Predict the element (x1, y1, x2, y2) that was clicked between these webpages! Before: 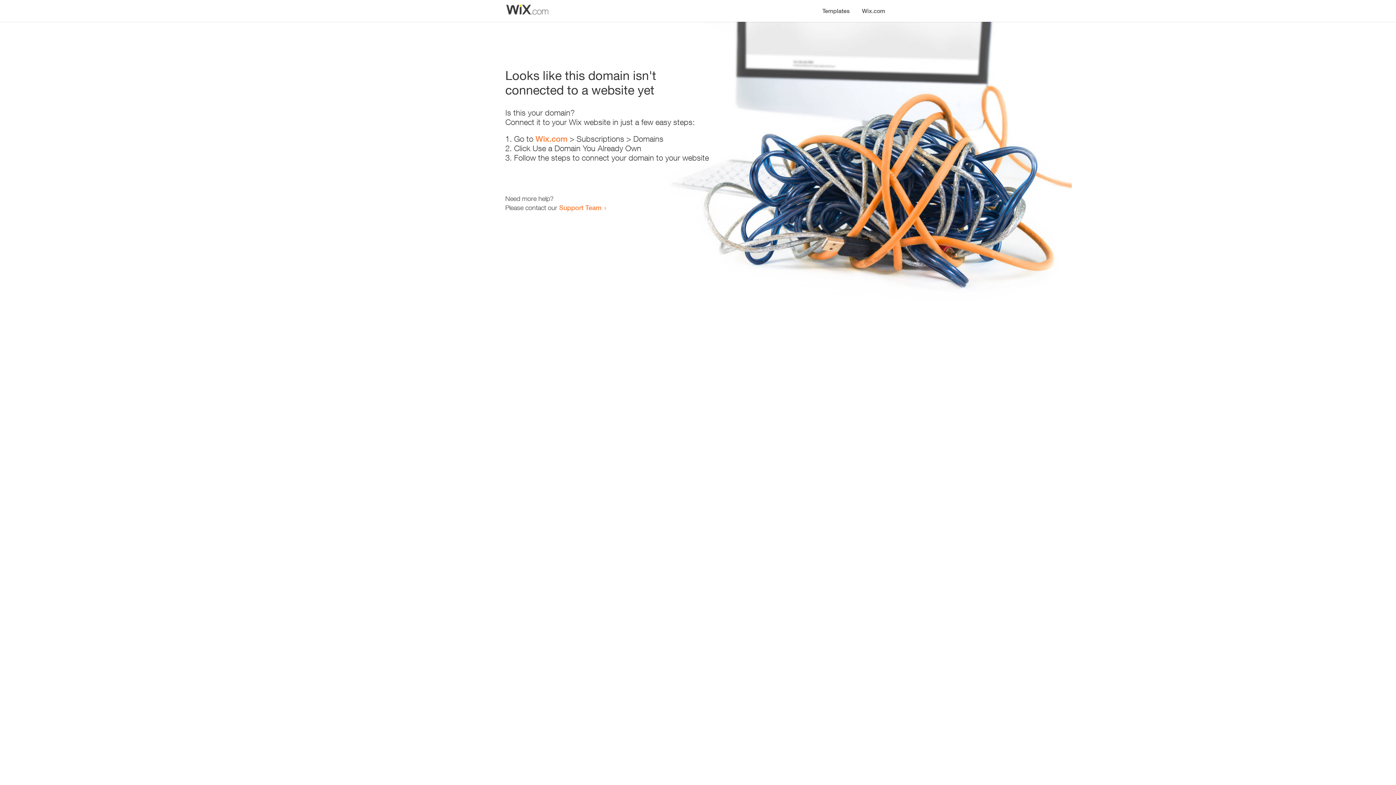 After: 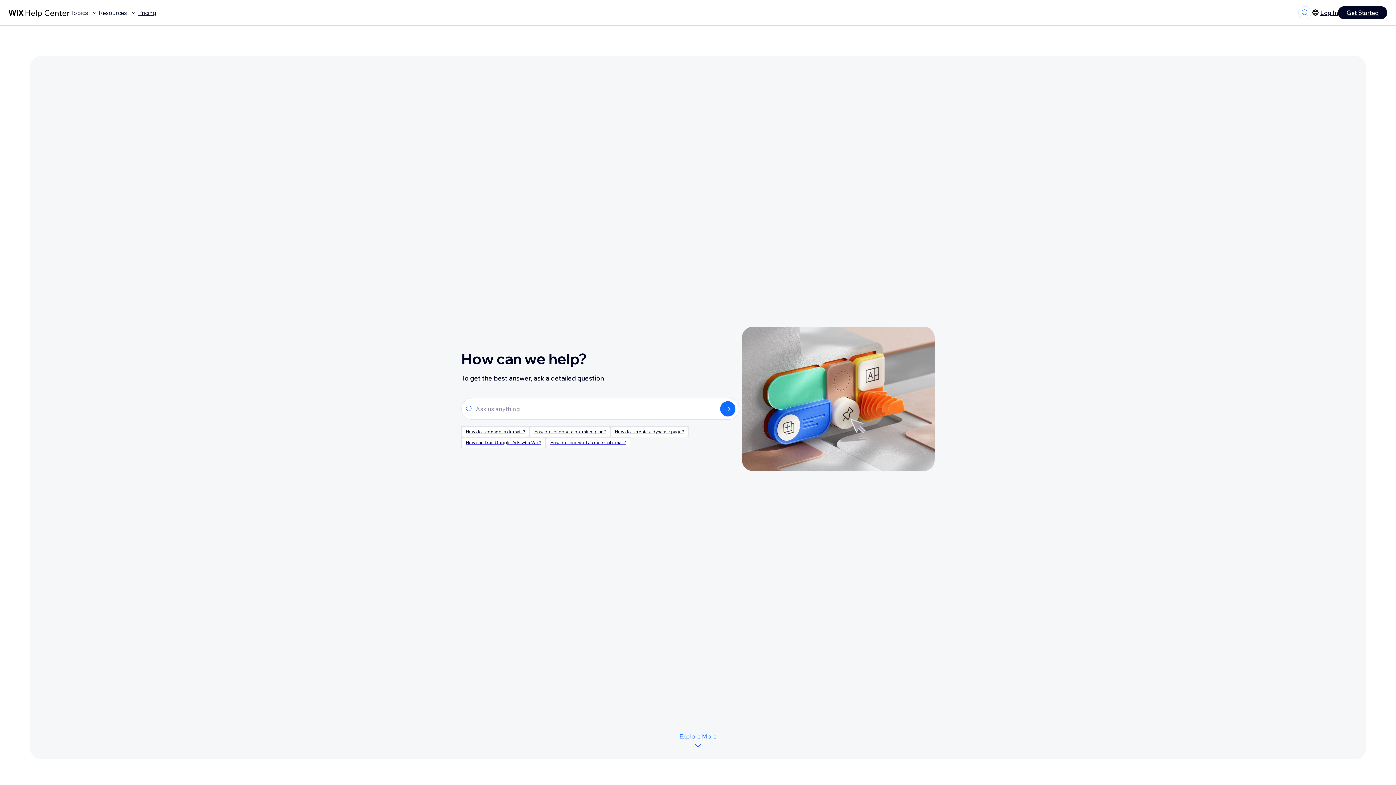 Action: label: Support Team bbox: (559, 203, 601, 211)